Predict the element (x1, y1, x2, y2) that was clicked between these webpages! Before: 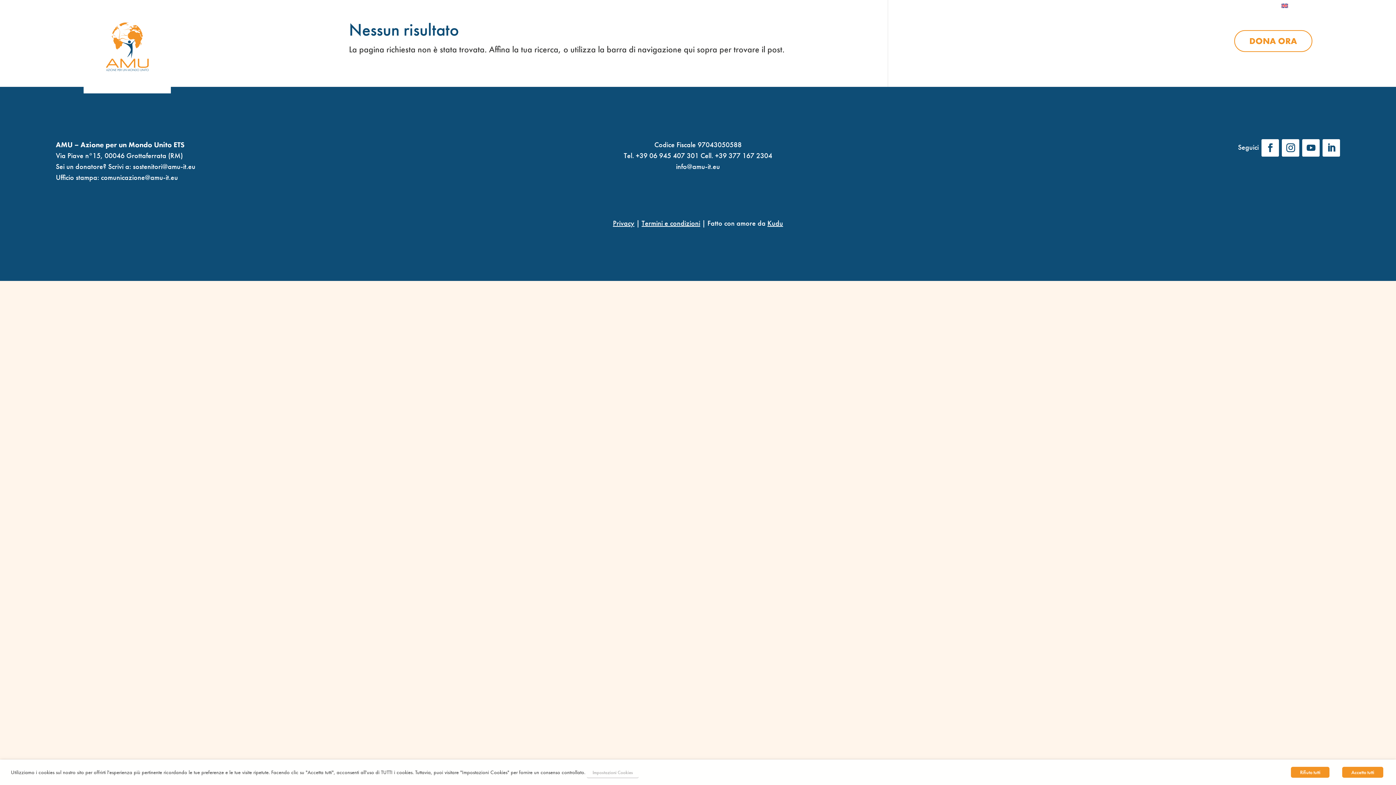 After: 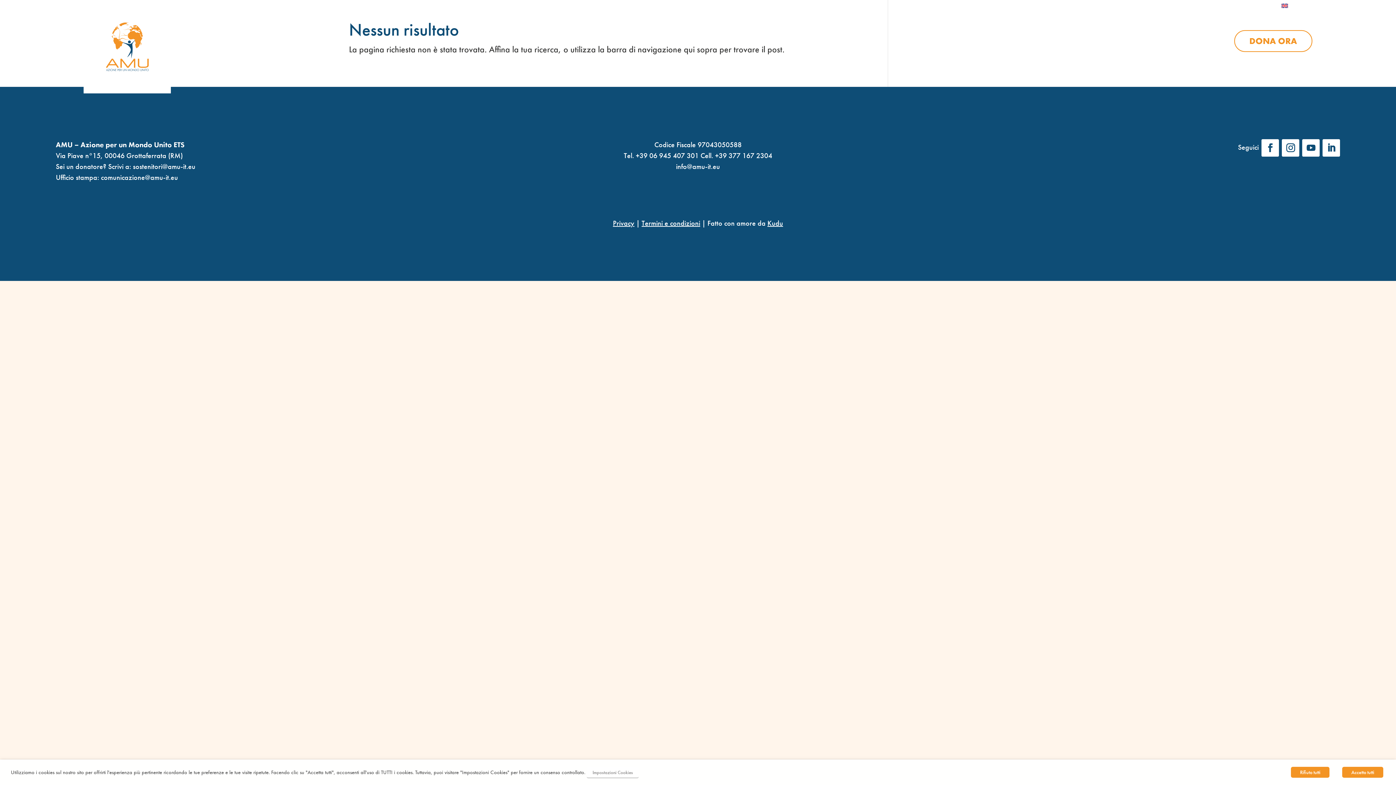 Action: label: Kudu bbox: (767, 218, 783, 228)